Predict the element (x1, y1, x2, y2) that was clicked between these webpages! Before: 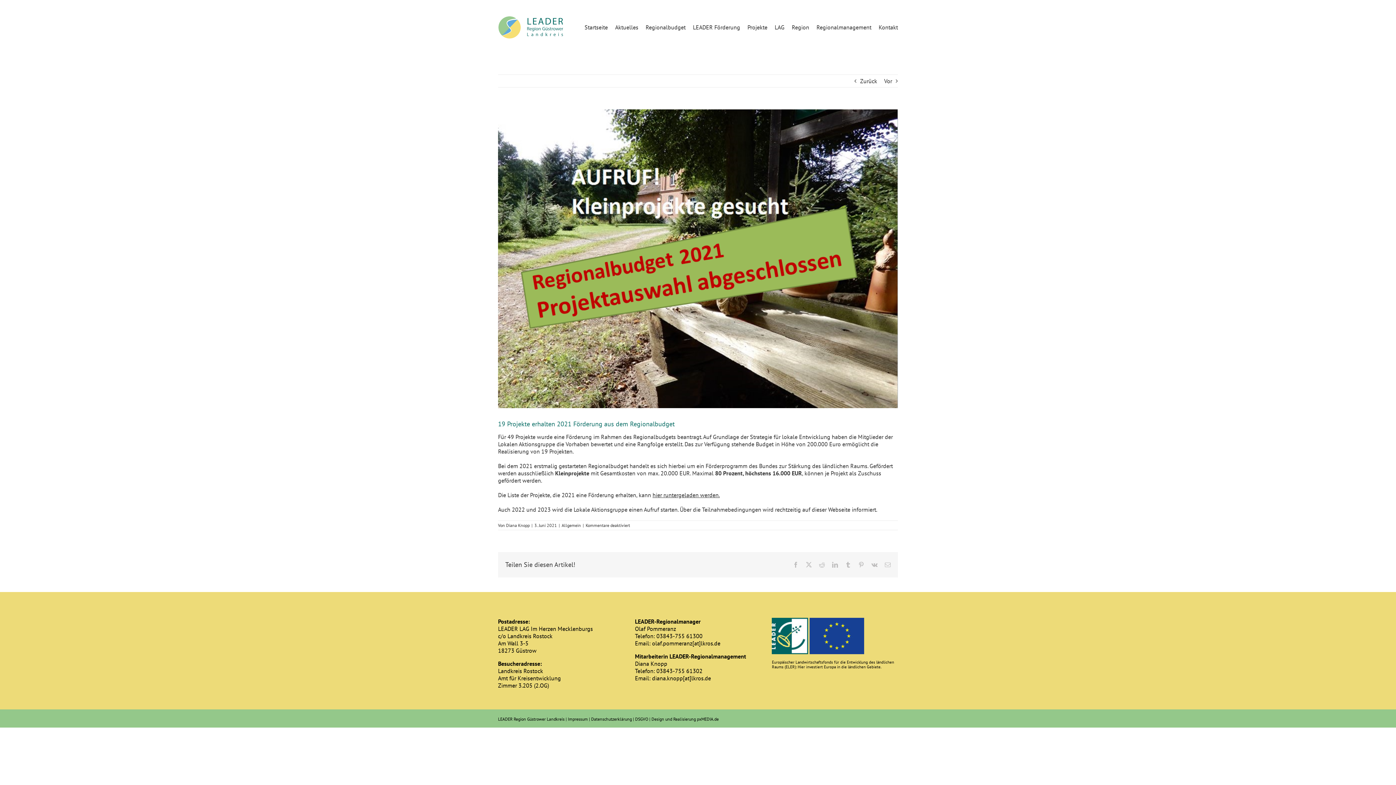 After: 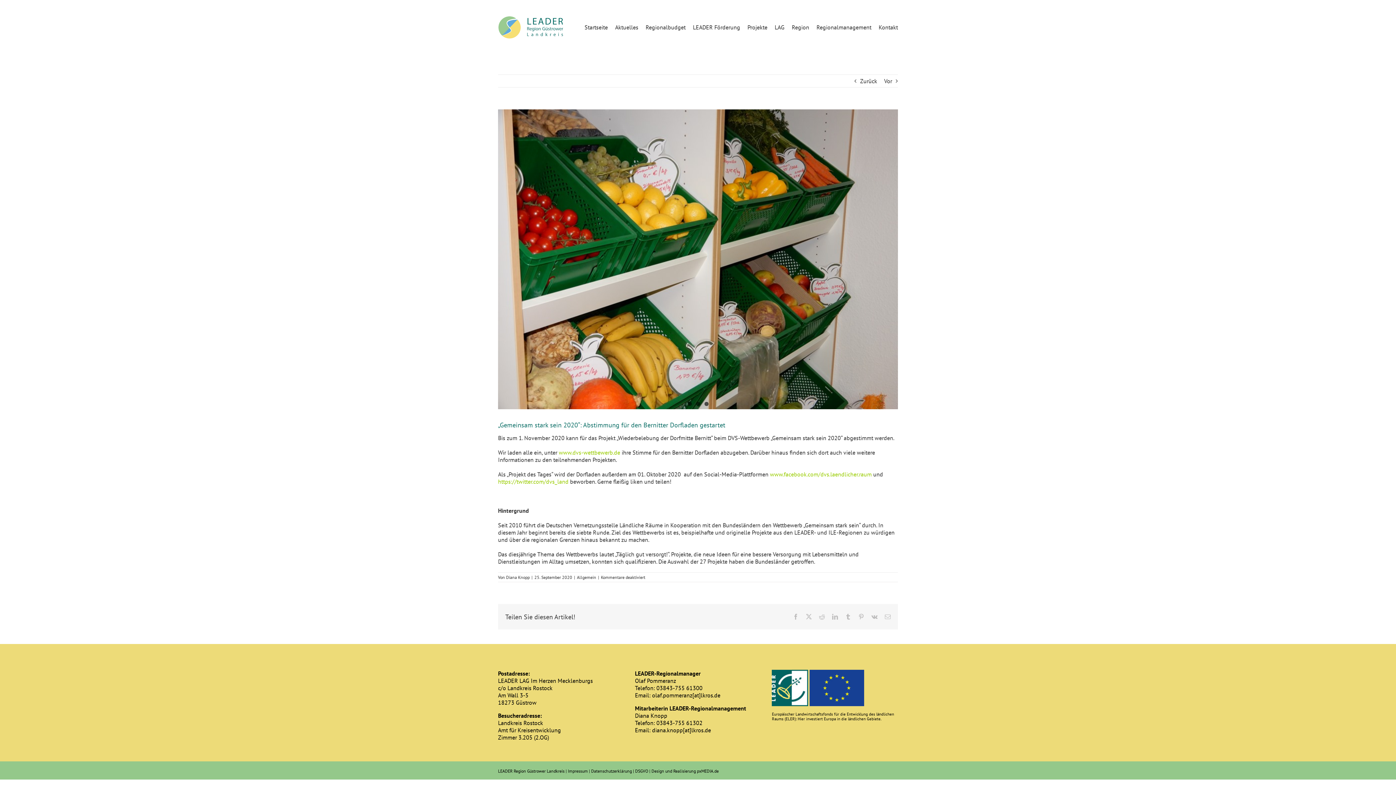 Action: bbox: (860, 74, 877, 87) label: Zurück